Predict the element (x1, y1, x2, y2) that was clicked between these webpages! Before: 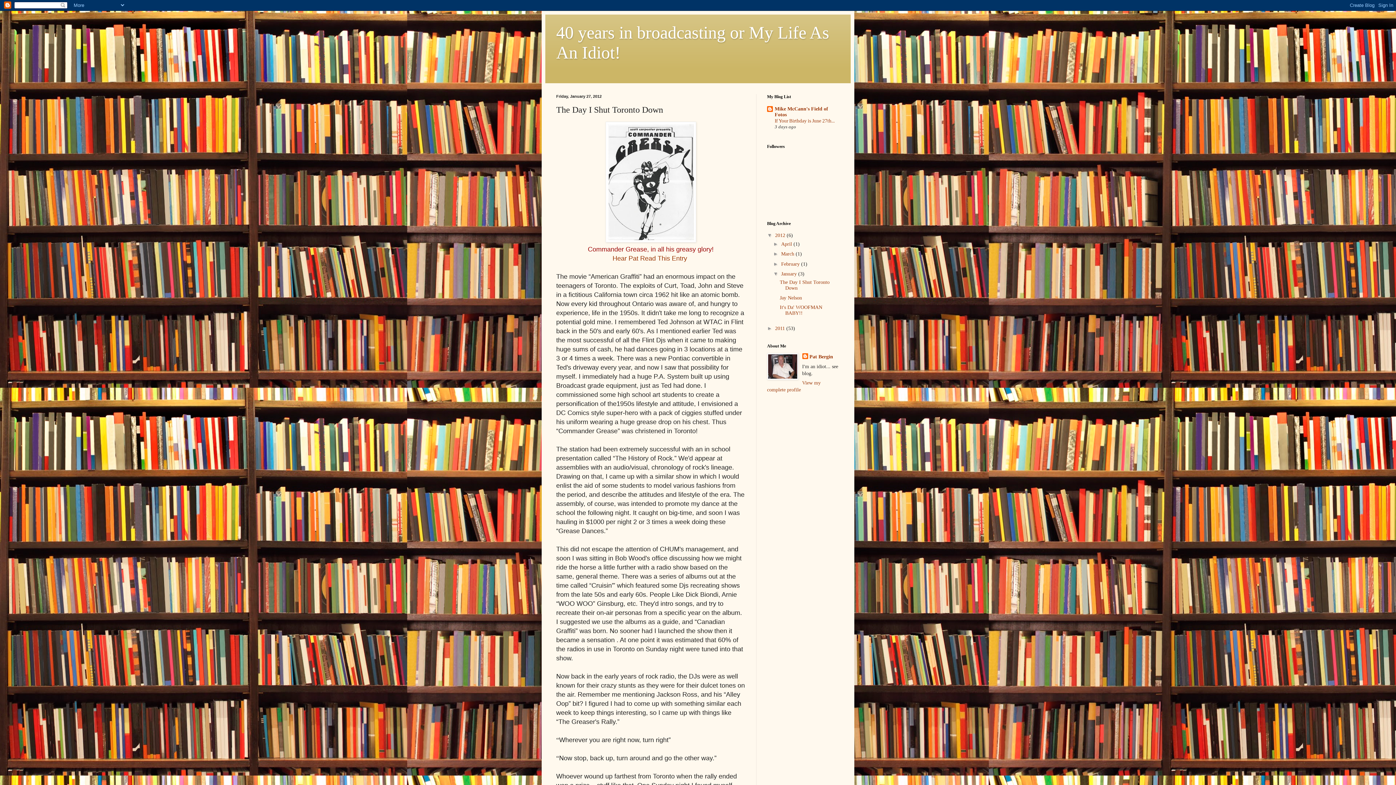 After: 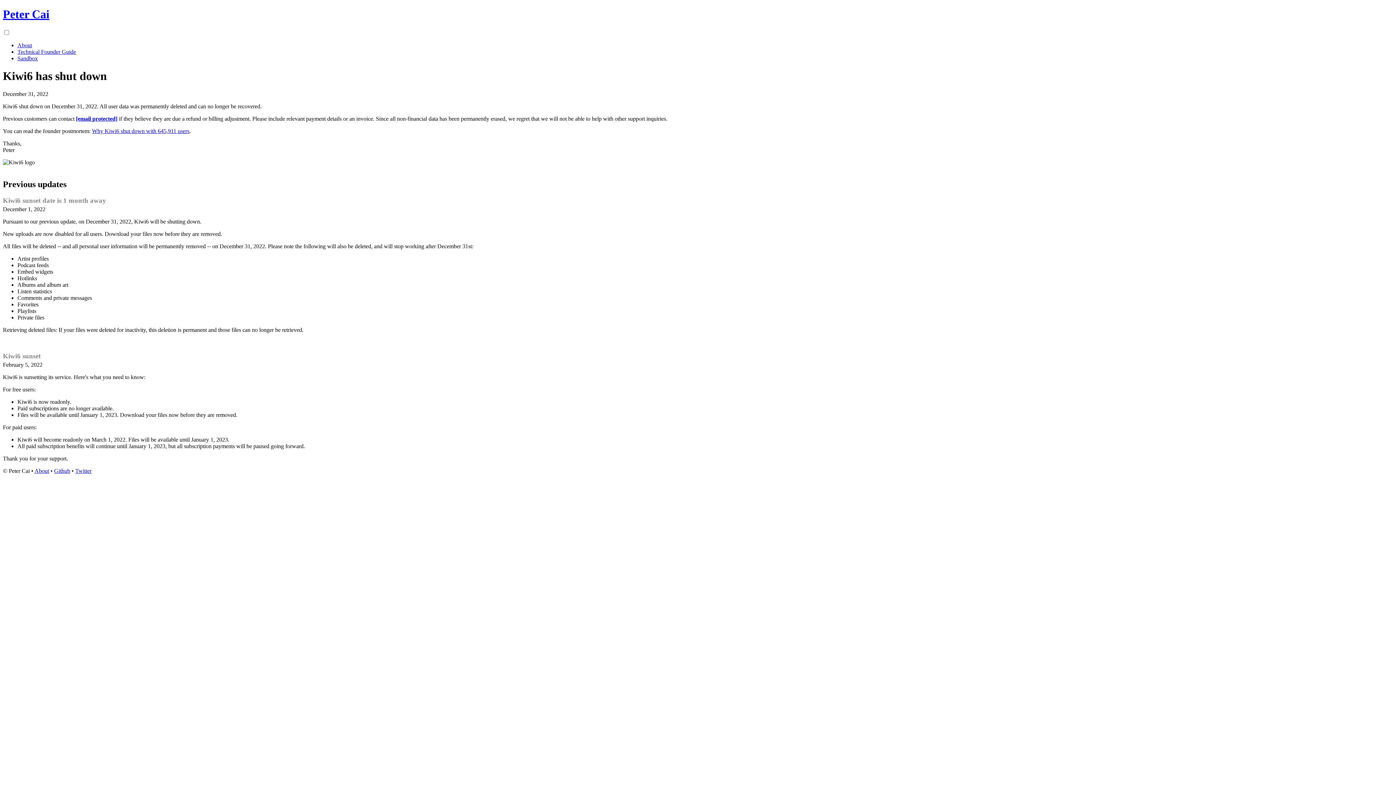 Action: bbox: (612, 254, 687, 262) label: Hear Pat Read This Entry